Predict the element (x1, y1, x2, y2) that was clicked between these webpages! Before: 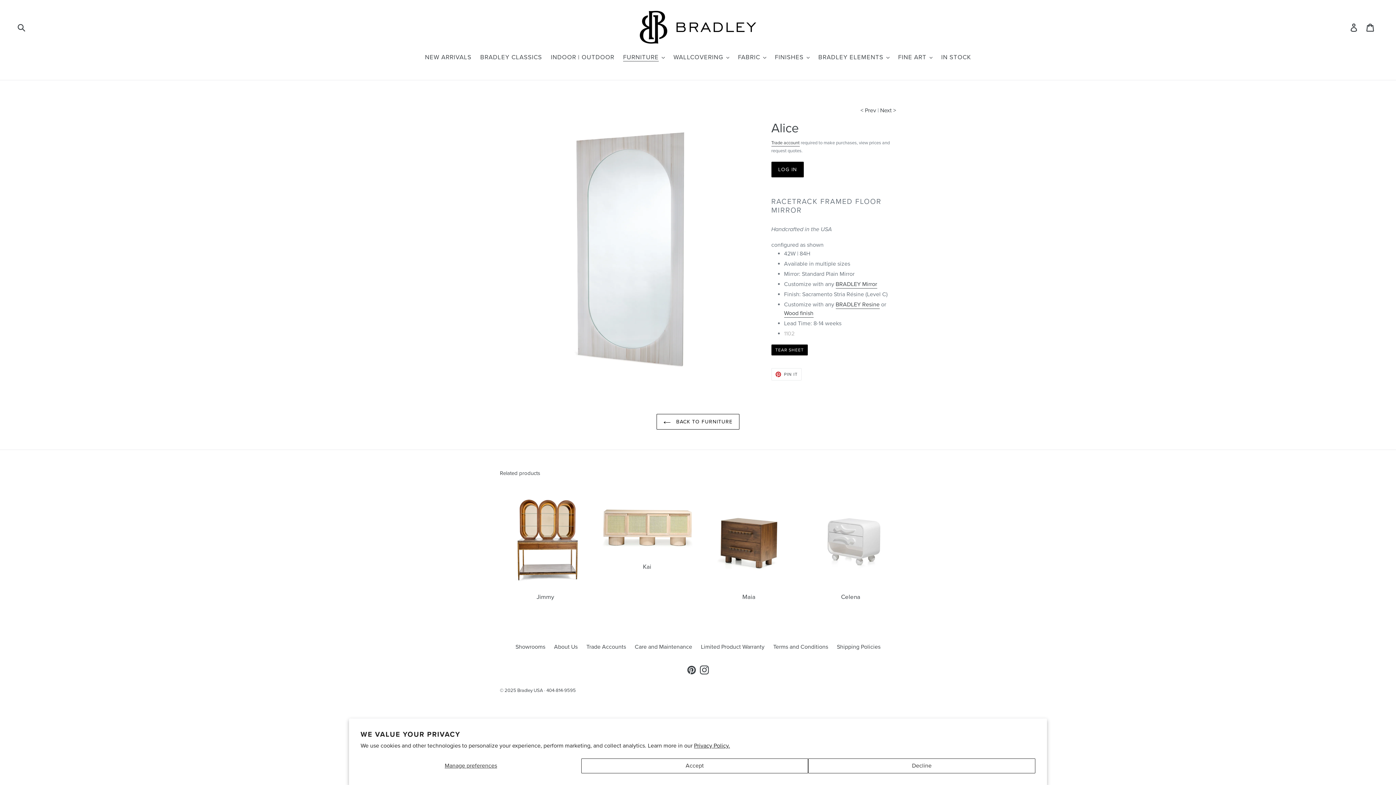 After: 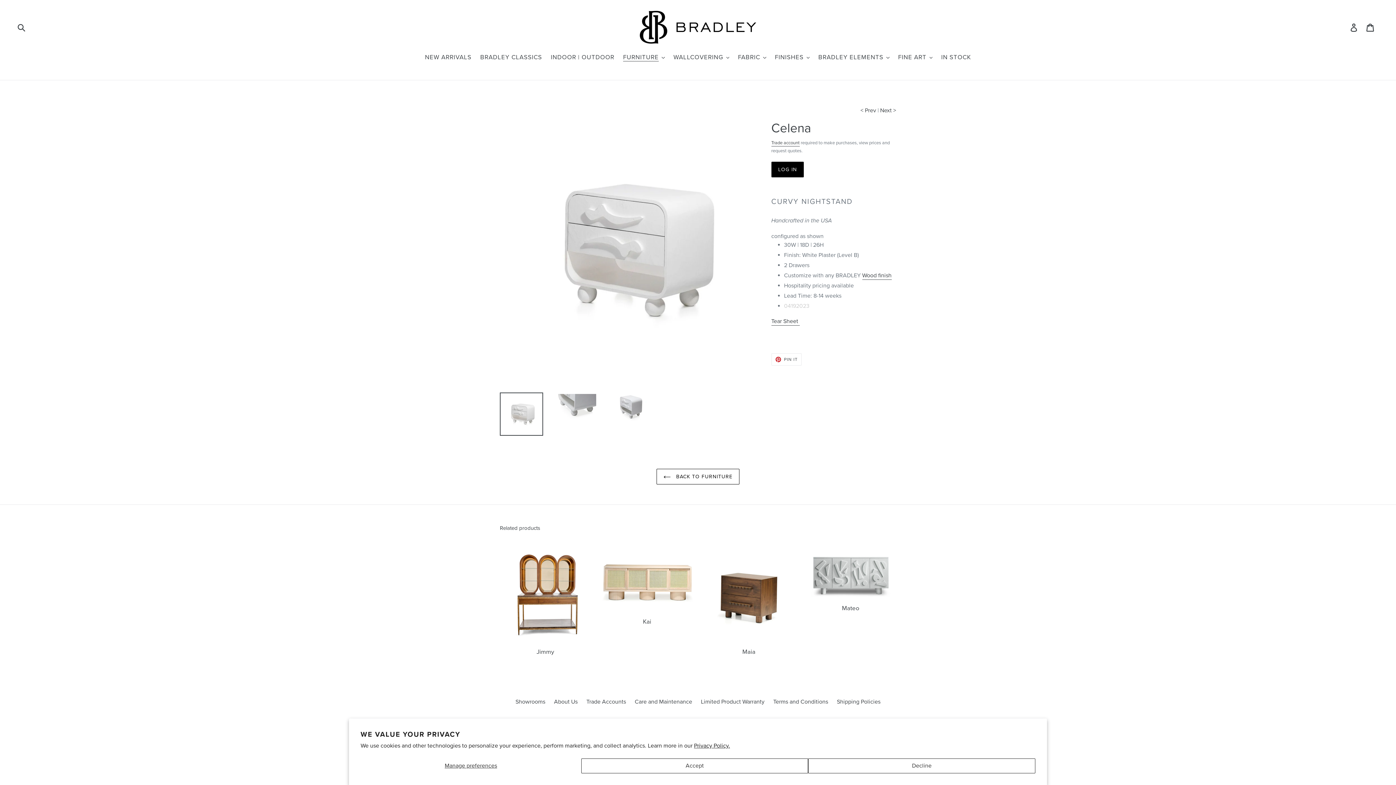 Action: label: Celena bbox: (805, 496, 896, 601)